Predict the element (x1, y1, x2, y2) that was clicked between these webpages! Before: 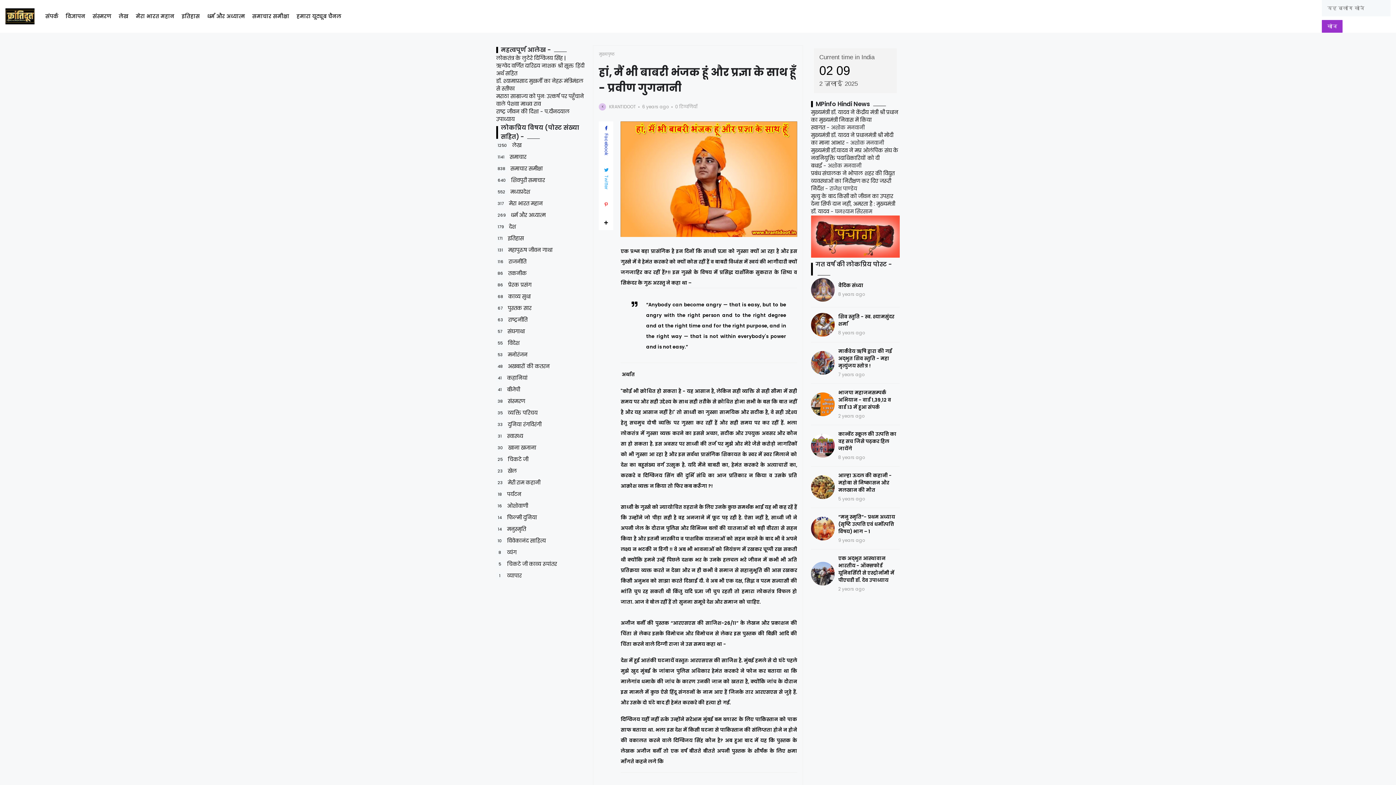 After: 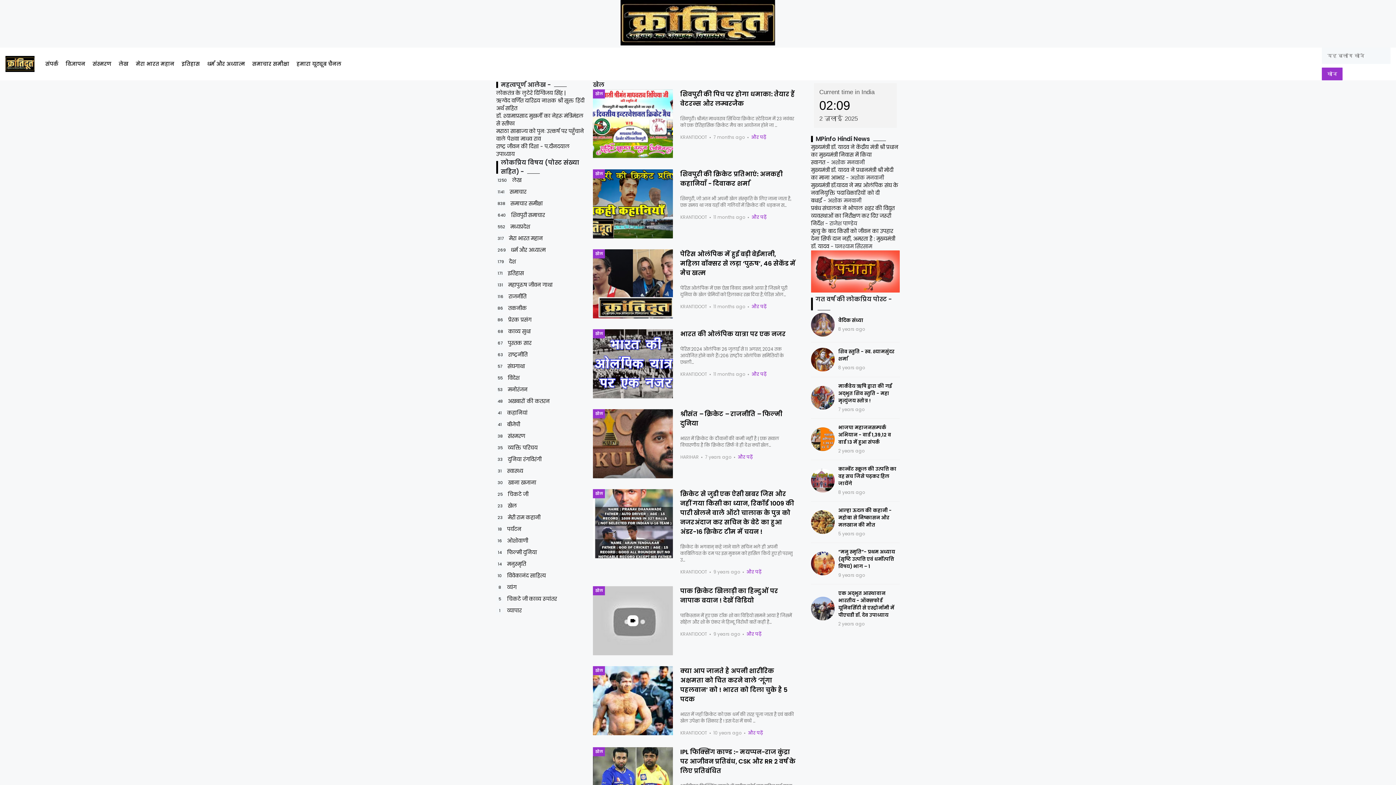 Action: label: 23
खेल bbox: (496, 467, 517, 475)